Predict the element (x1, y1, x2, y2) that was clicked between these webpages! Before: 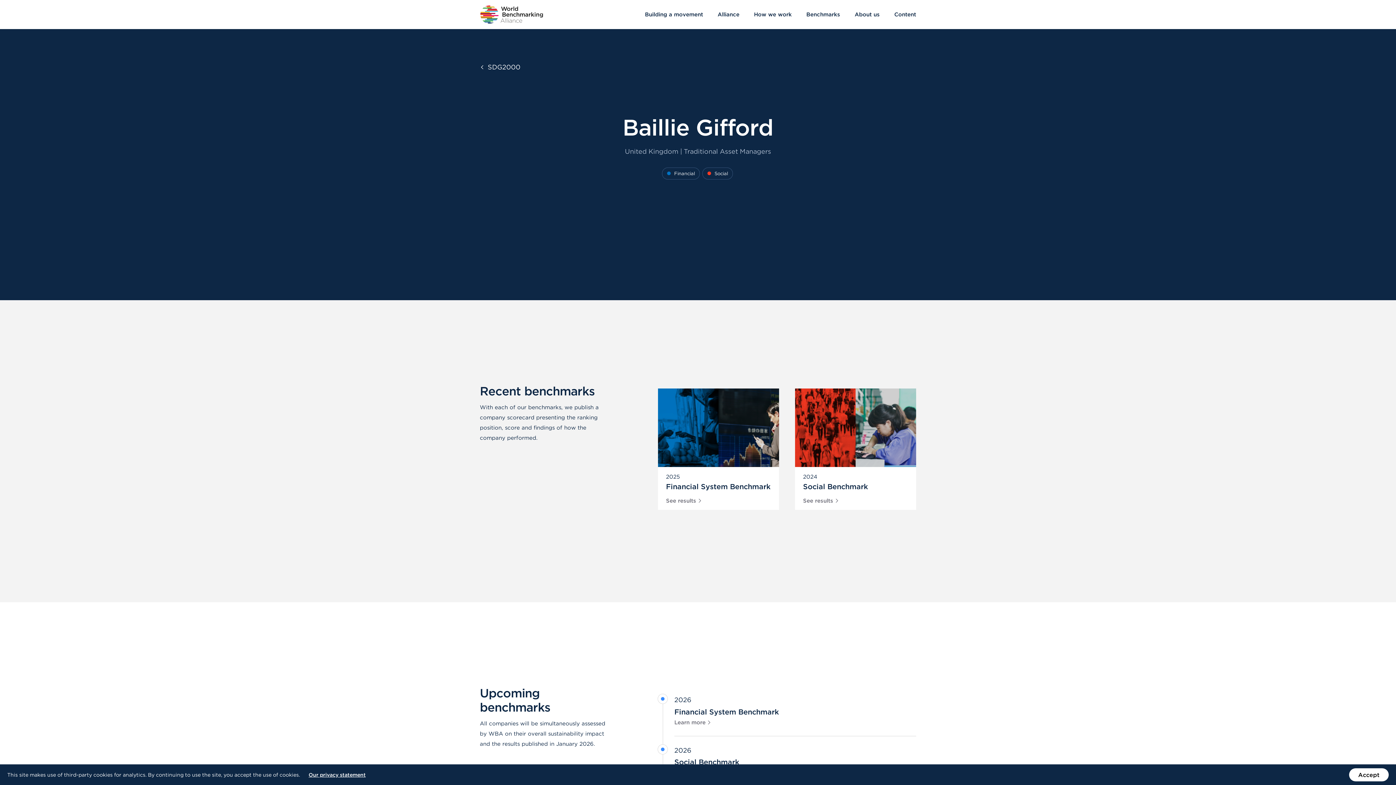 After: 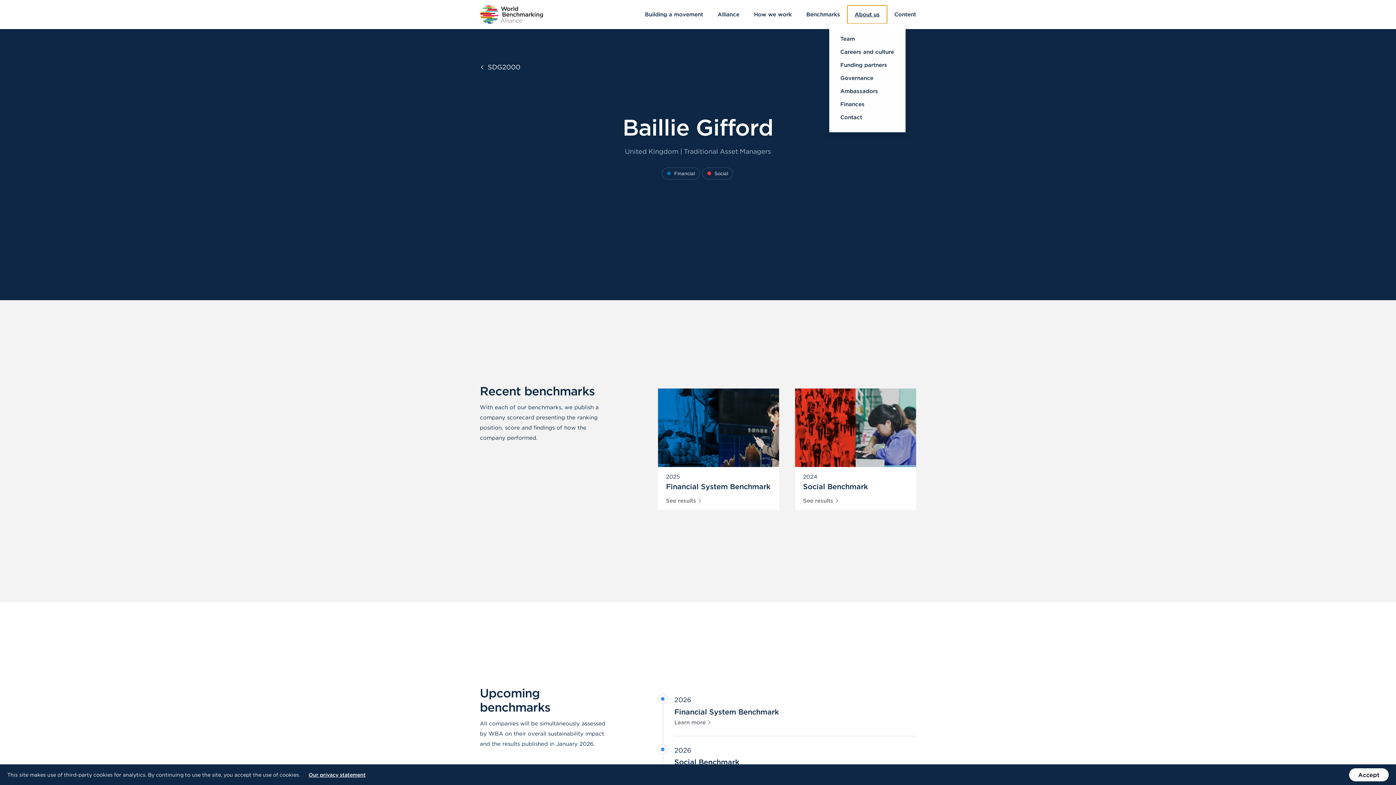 Action: bbox: (847, 5, 887, 23) label: About us